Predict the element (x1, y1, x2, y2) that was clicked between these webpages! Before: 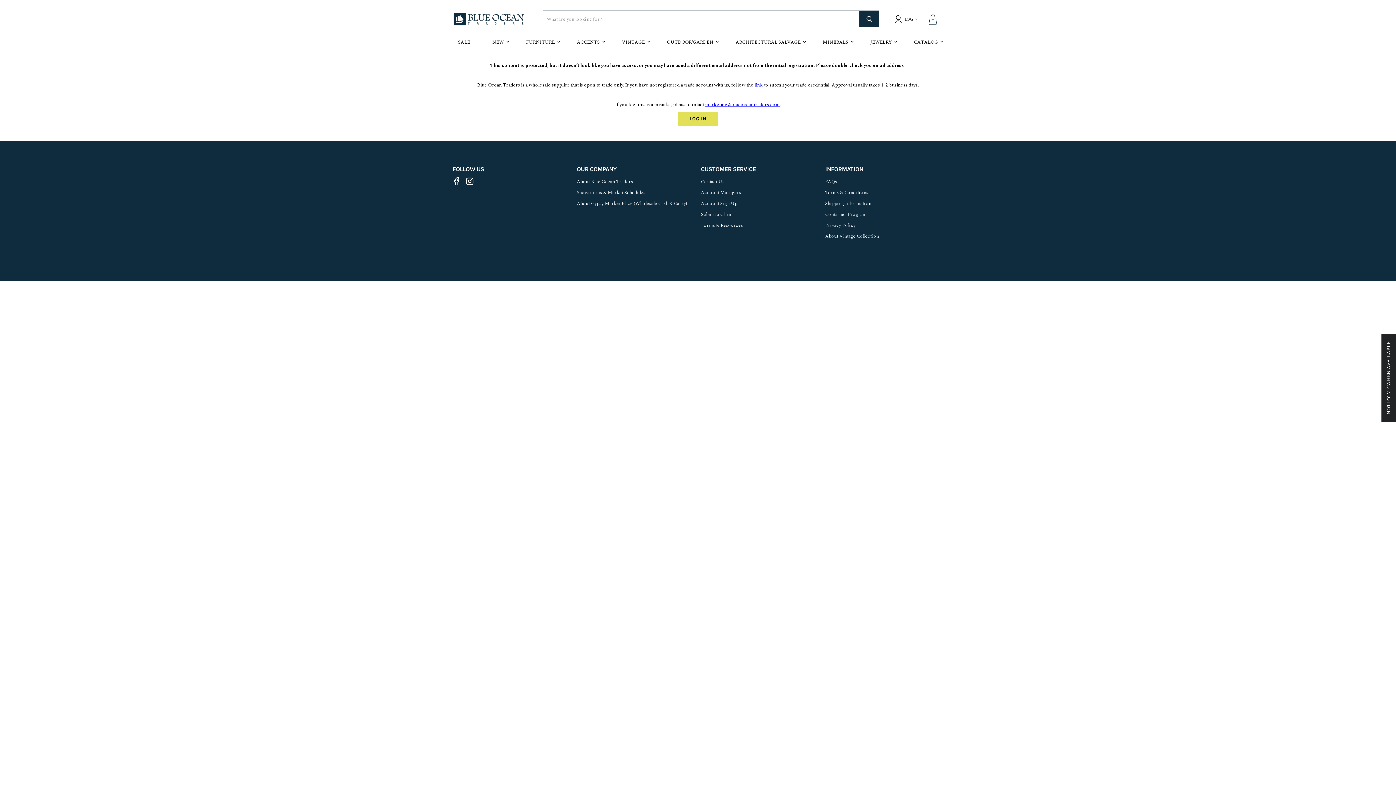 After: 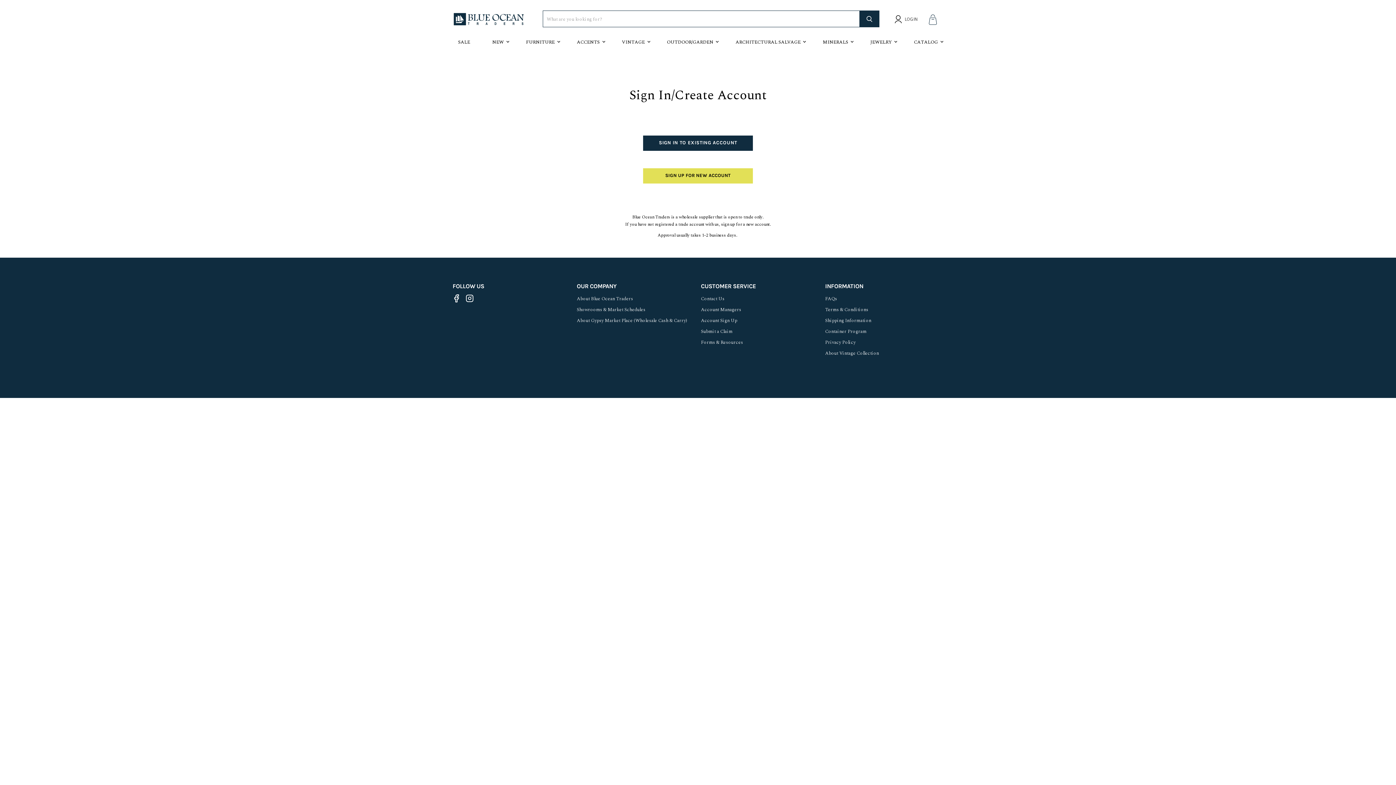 Action: label: LOG IN bbox: (677, 112, 718, 125)